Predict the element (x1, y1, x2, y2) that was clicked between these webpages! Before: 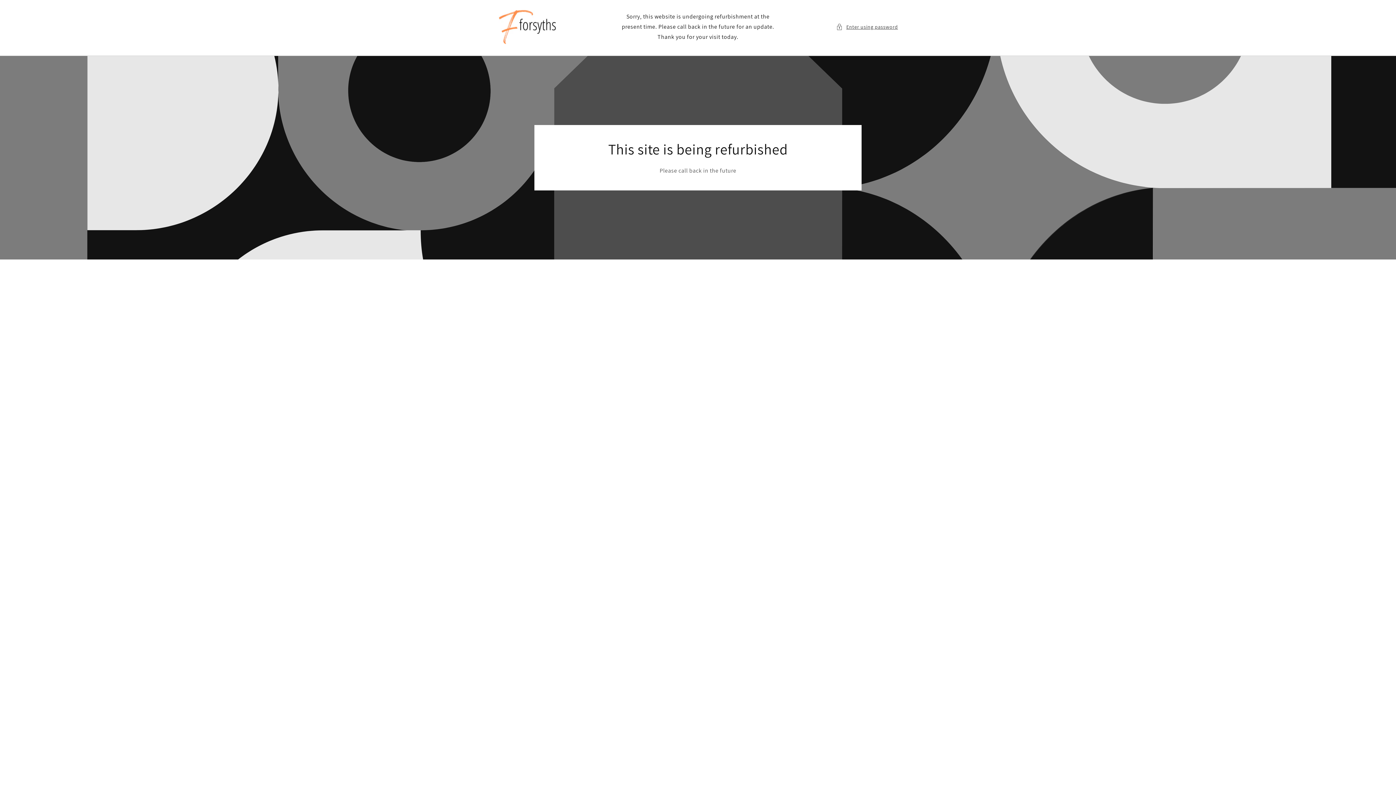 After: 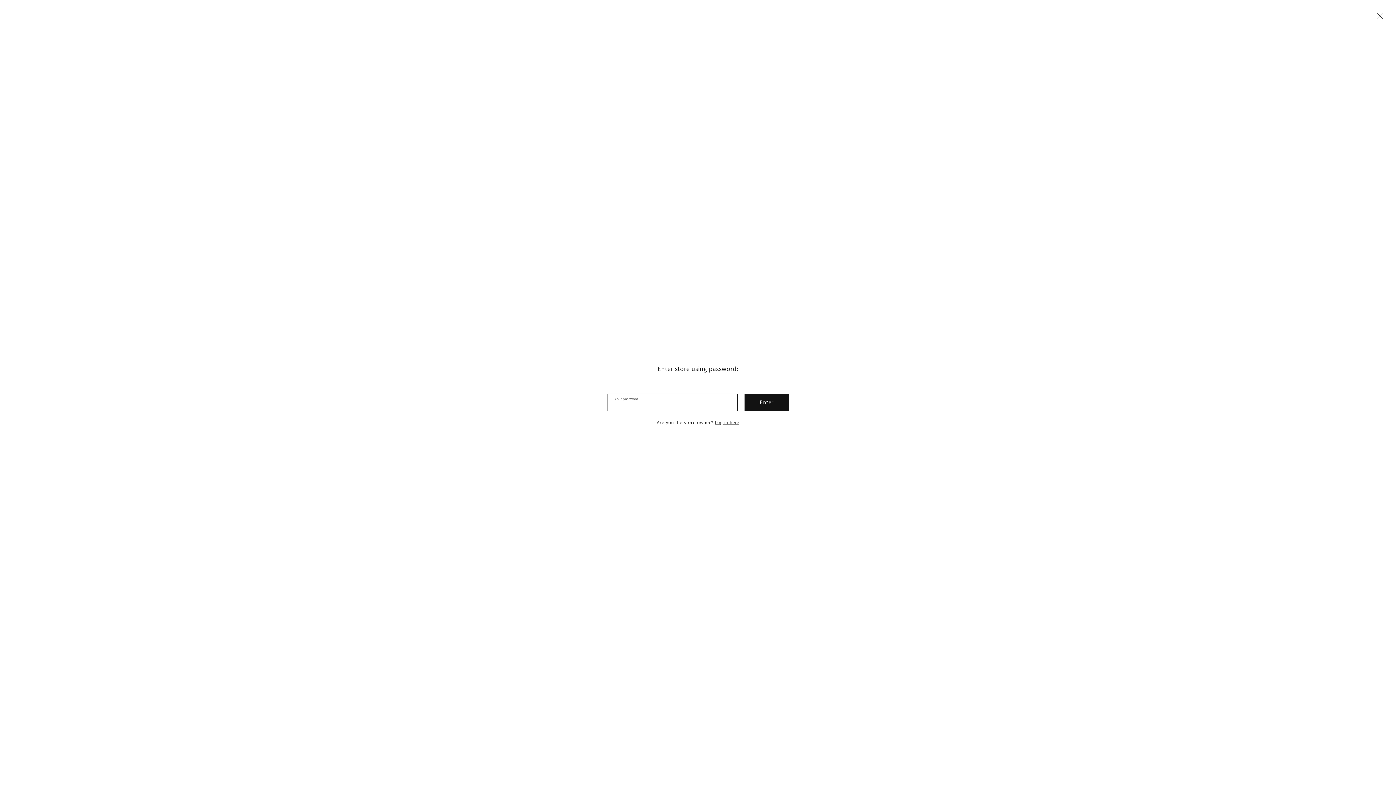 Action: bbox: (836, 22, 898, 31) label: Enter using password